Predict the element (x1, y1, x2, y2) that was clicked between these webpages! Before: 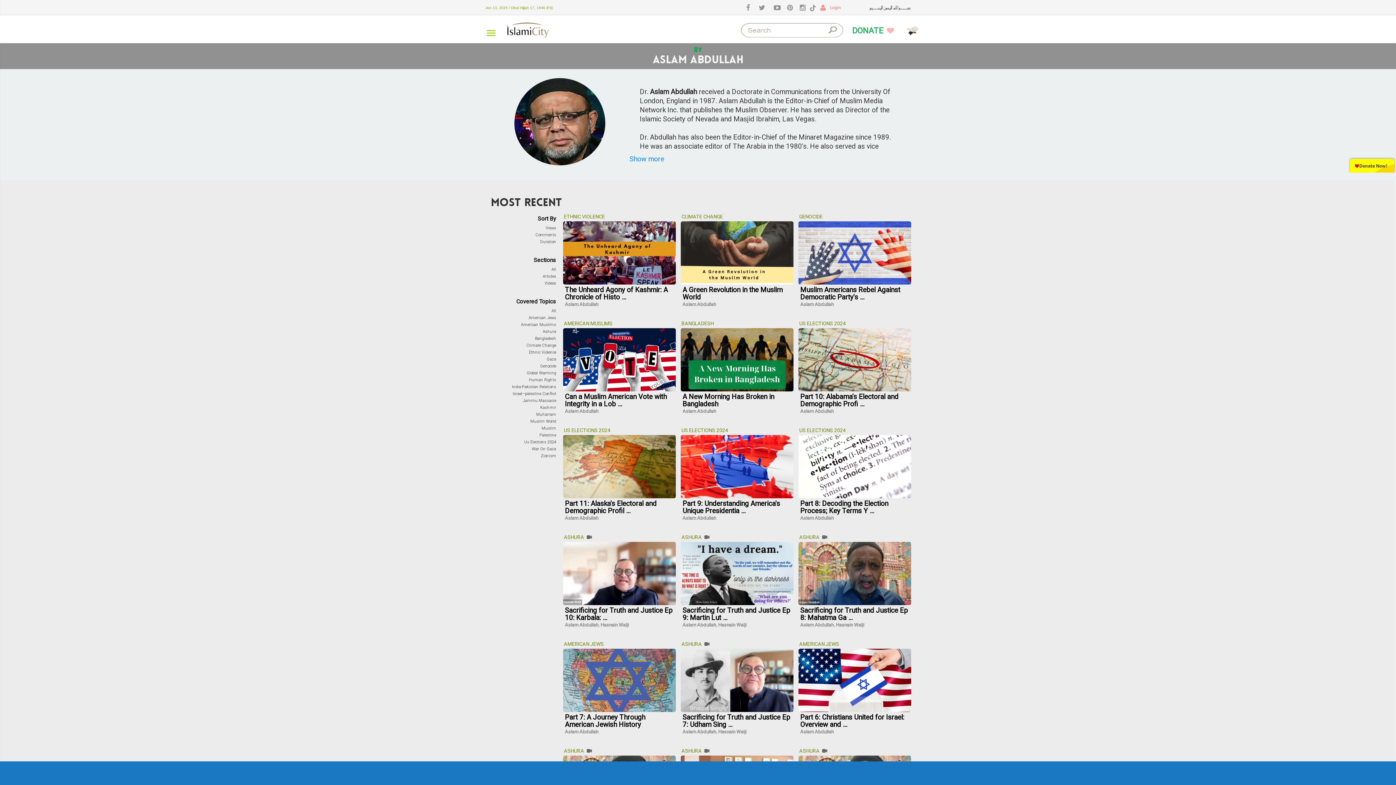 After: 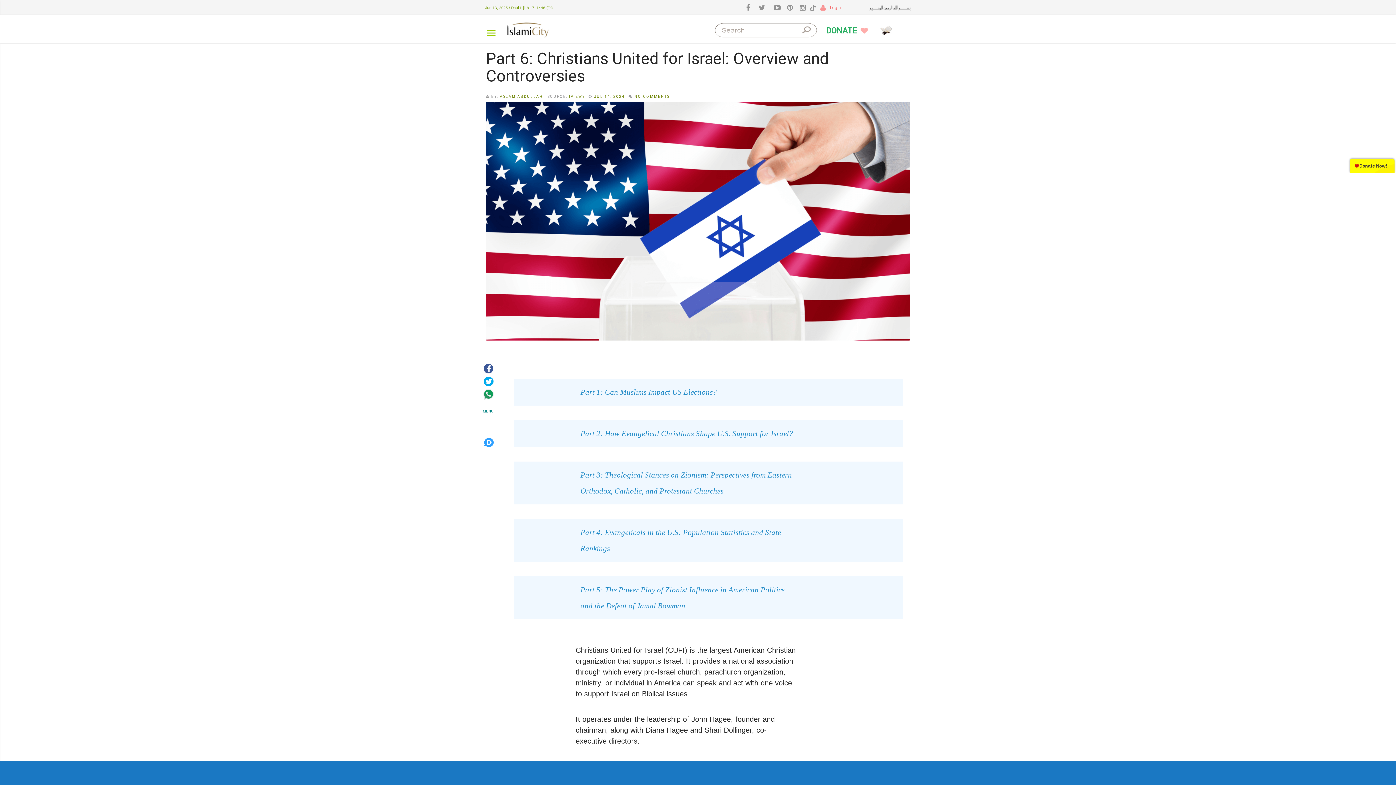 Action: bbox: (798, 649, 911, 712)